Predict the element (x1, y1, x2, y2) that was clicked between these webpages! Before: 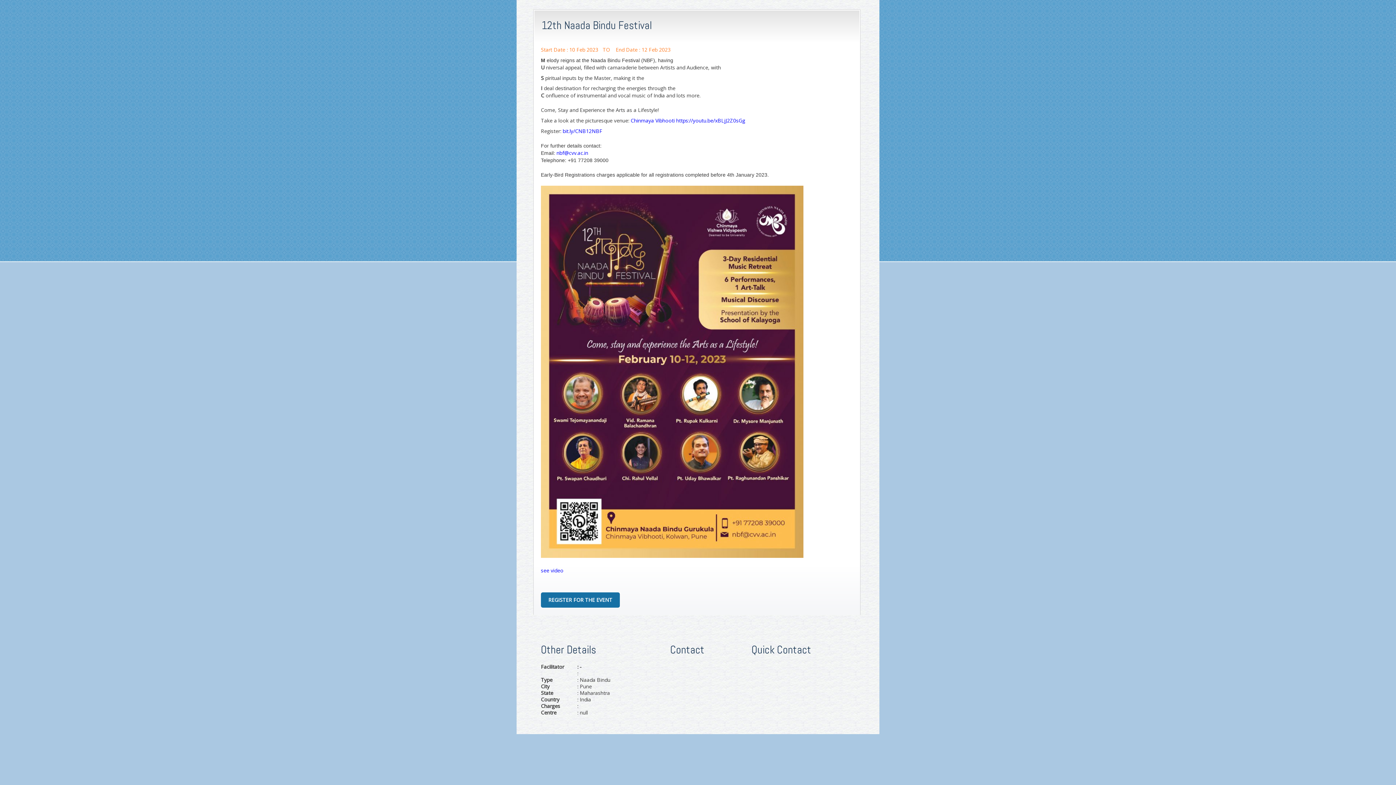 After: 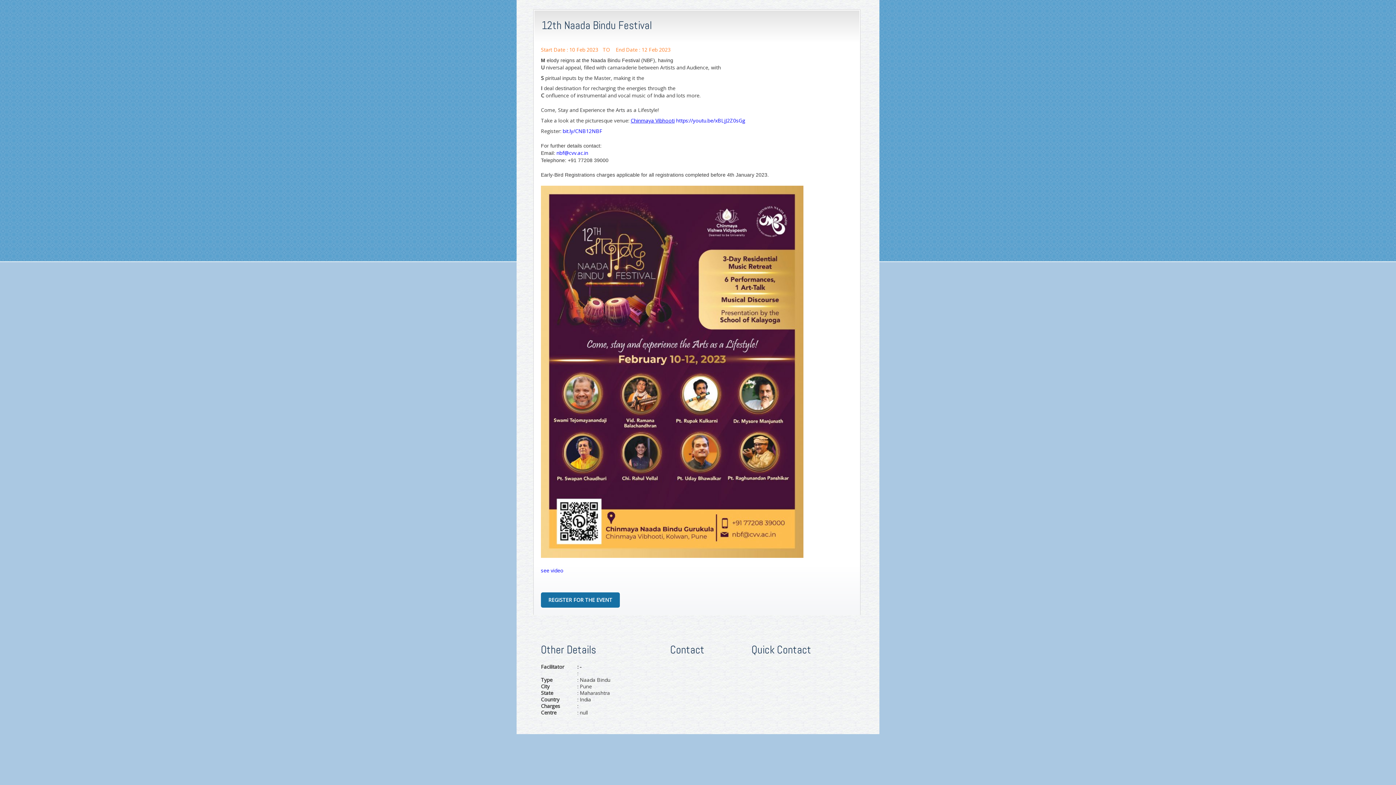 Action: bbox: (630, 117, 674, 124) label: Chinmaya Vibhooti